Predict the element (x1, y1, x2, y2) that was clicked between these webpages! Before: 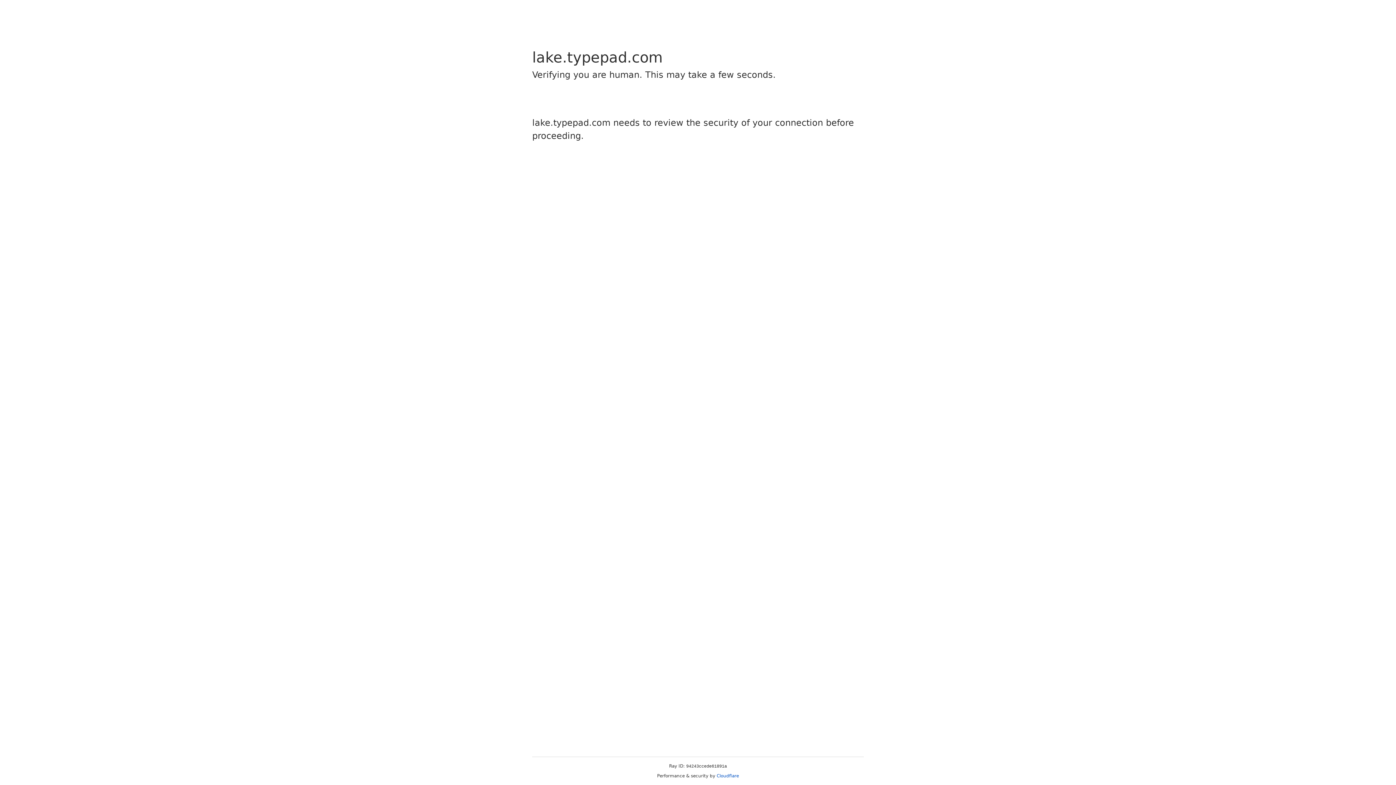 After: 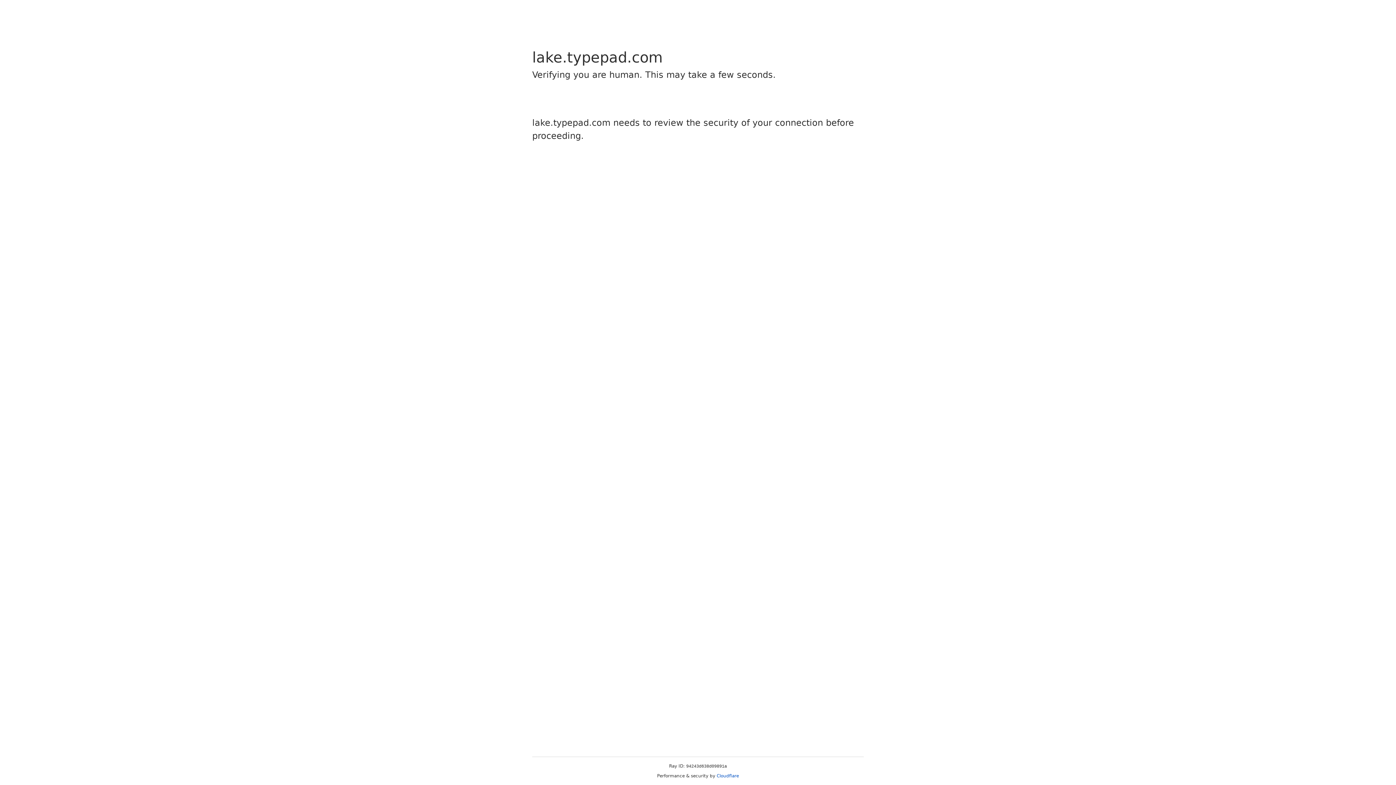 Action: label: Cloudflare bbox: (716, 773, 739, 778)